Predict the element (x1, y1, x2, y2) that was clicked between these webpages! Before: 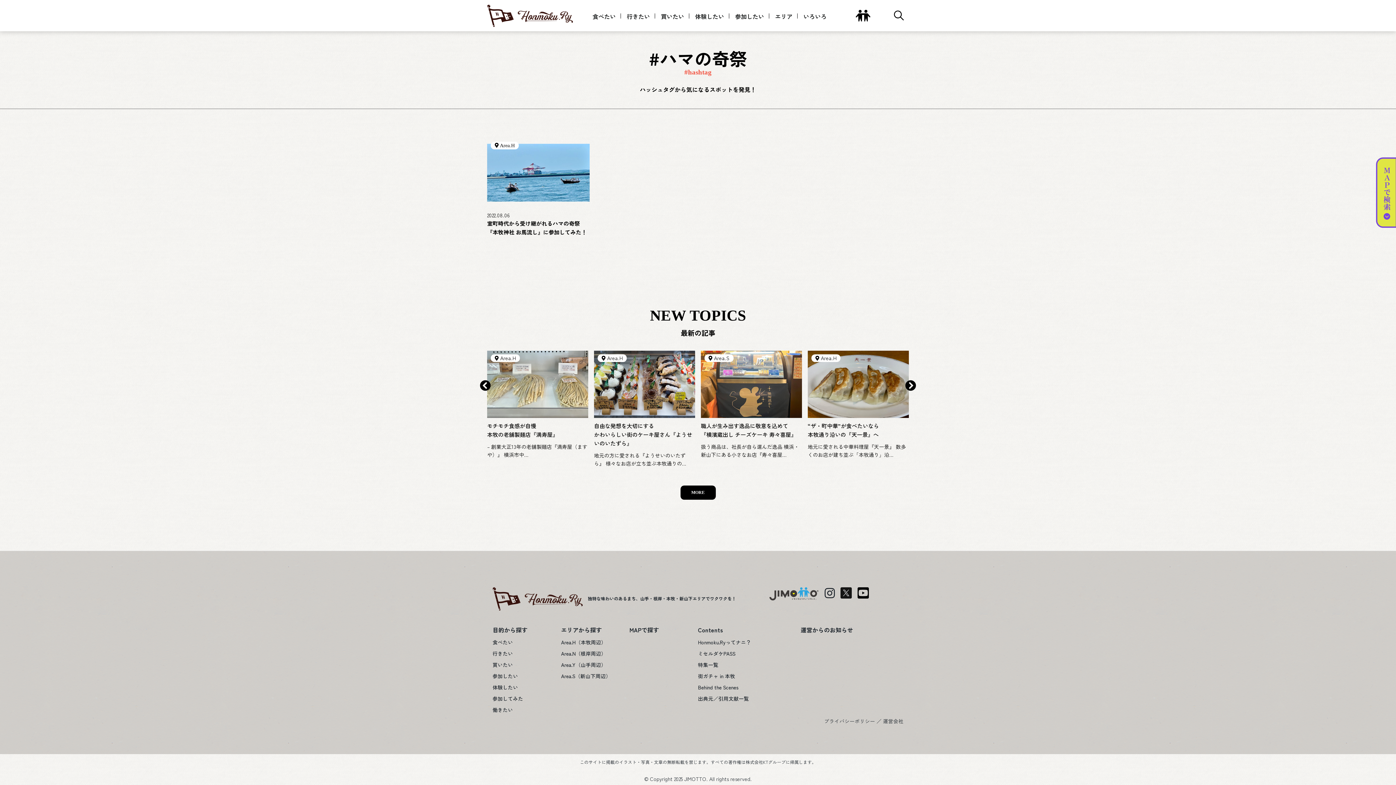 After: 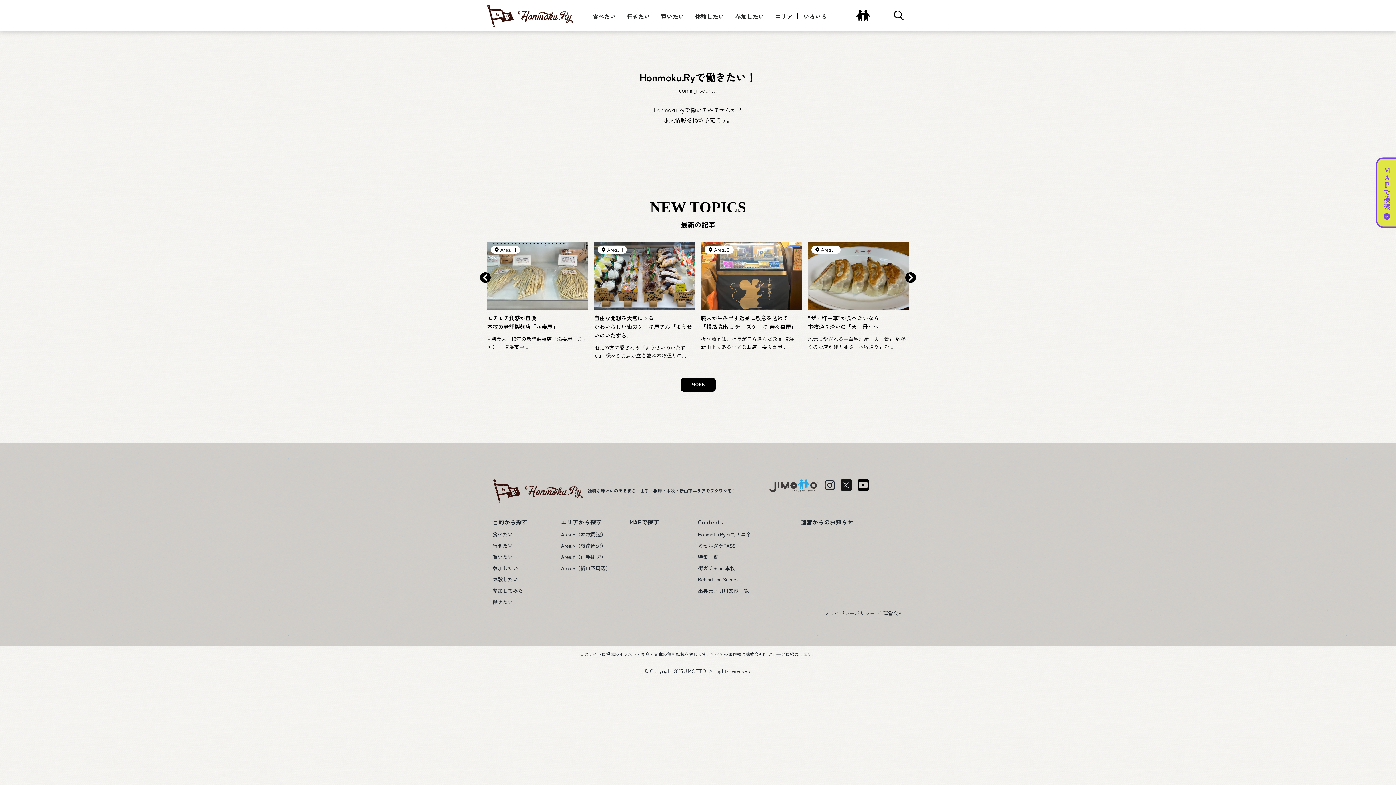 Action: label: 働きたい bbox: (492, 706, 513, 713)